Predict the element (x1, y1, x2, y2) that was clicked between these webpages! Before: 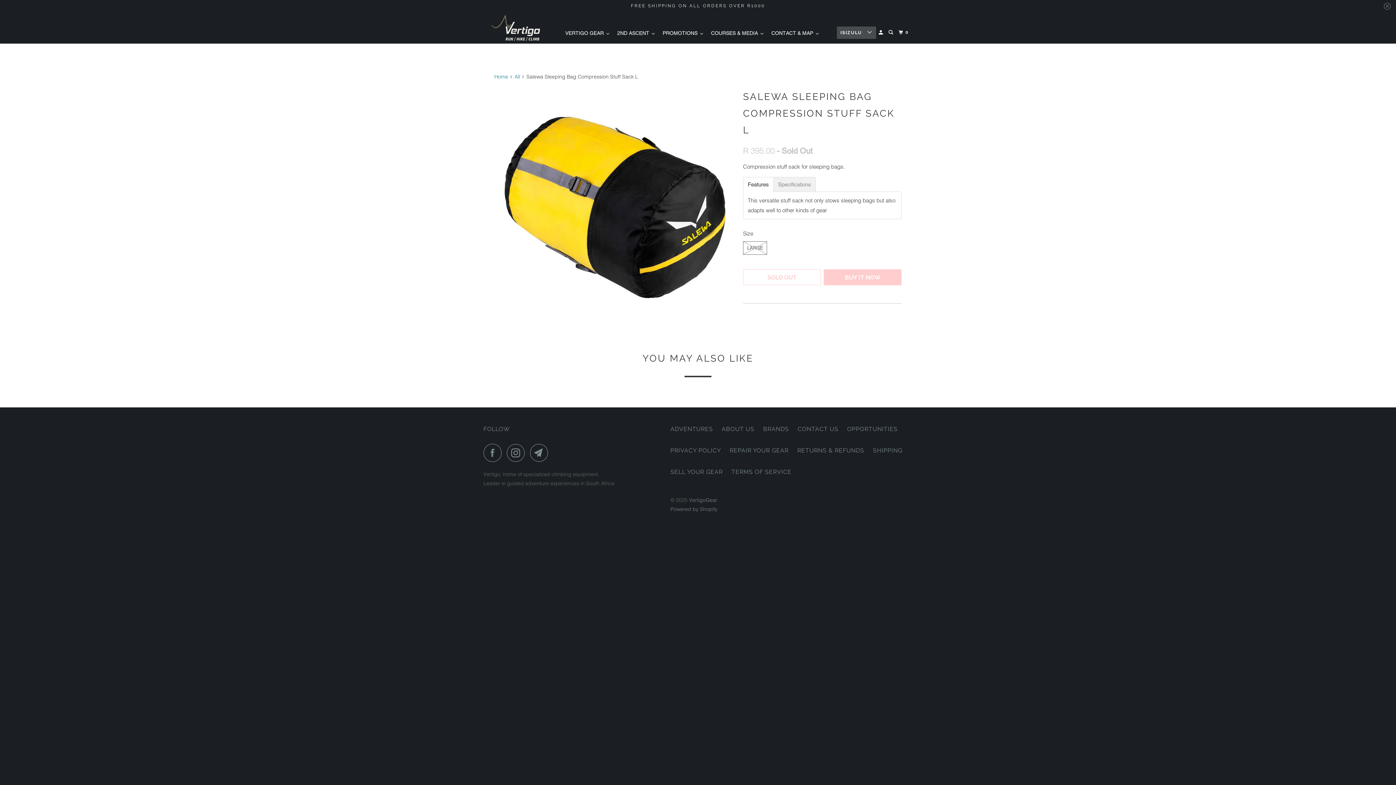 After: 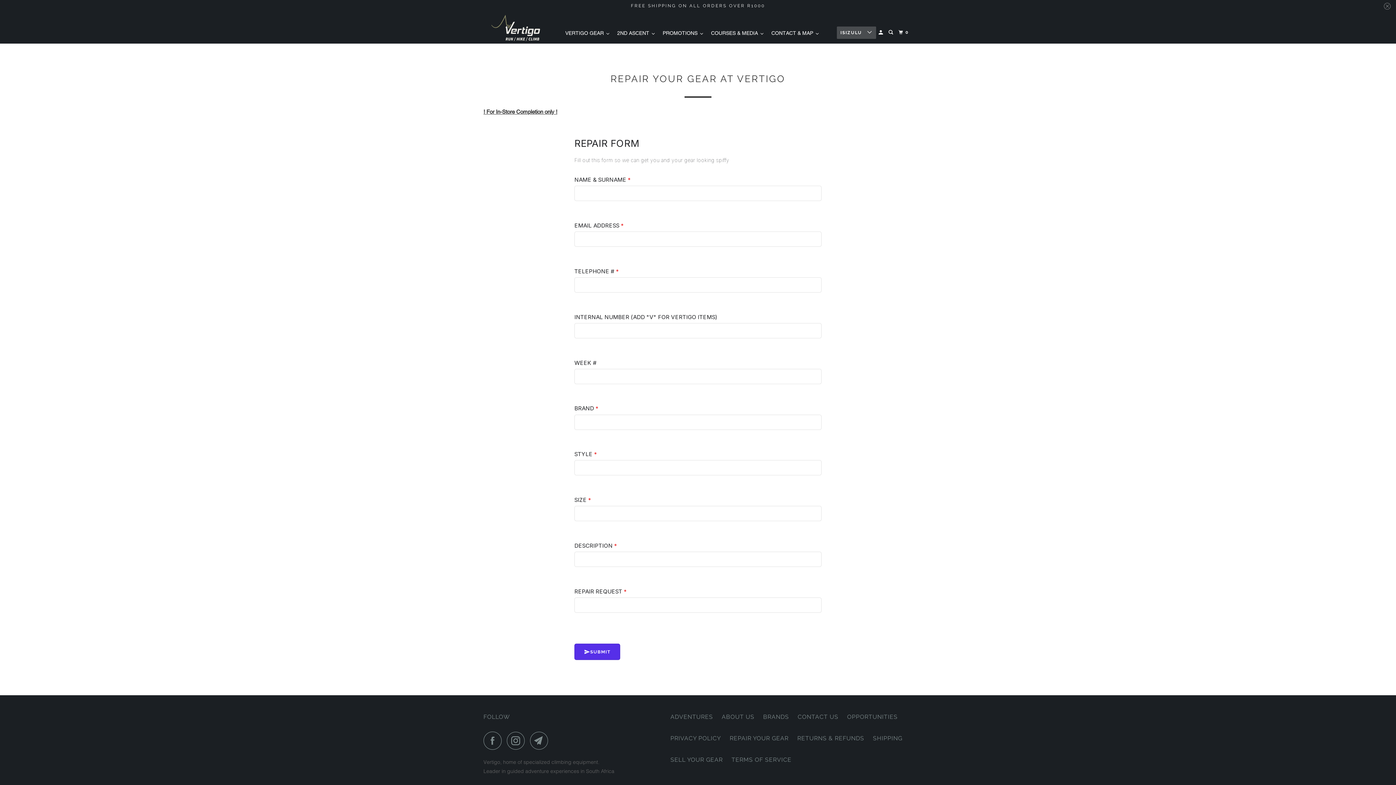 Action: bbox: (729, 445, 788, 455) label: REPAIR YOUR GEAR